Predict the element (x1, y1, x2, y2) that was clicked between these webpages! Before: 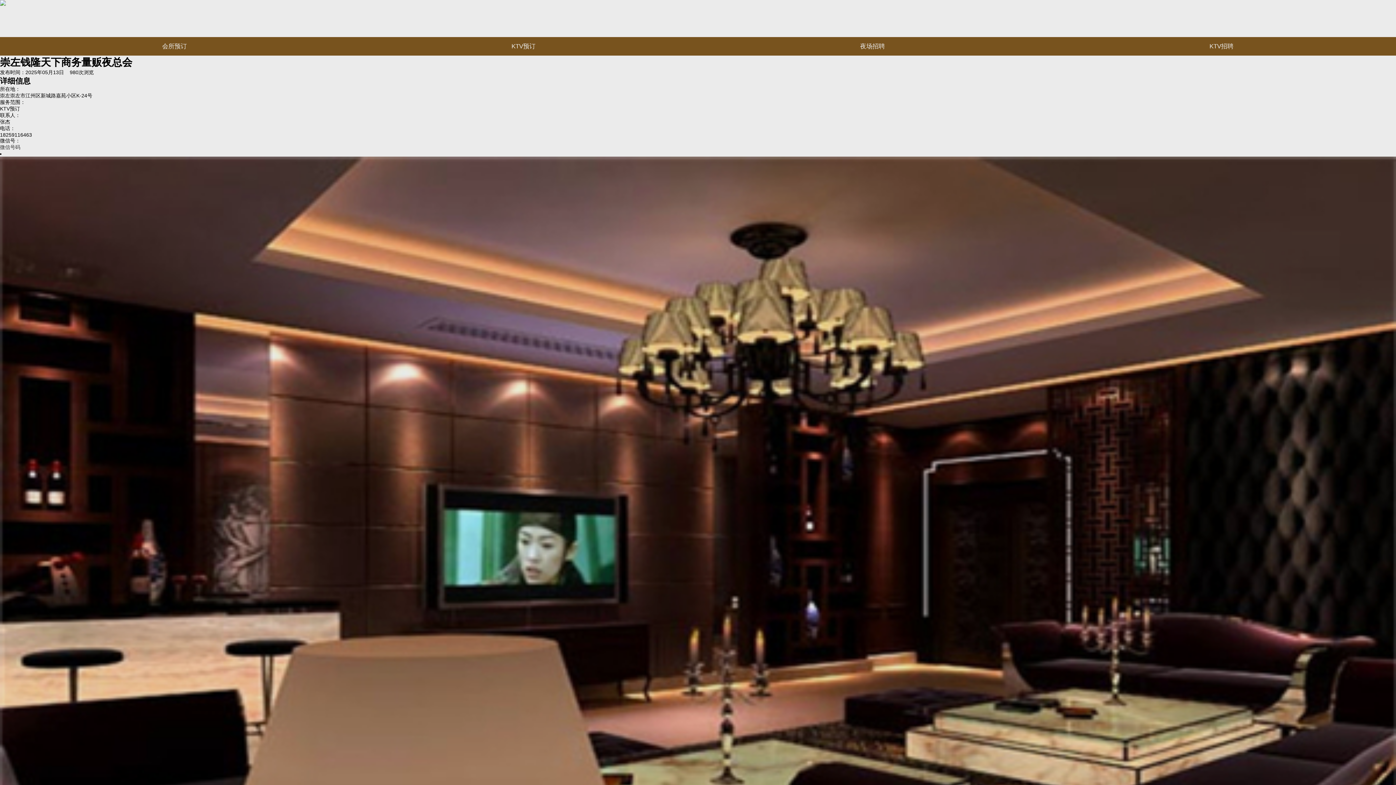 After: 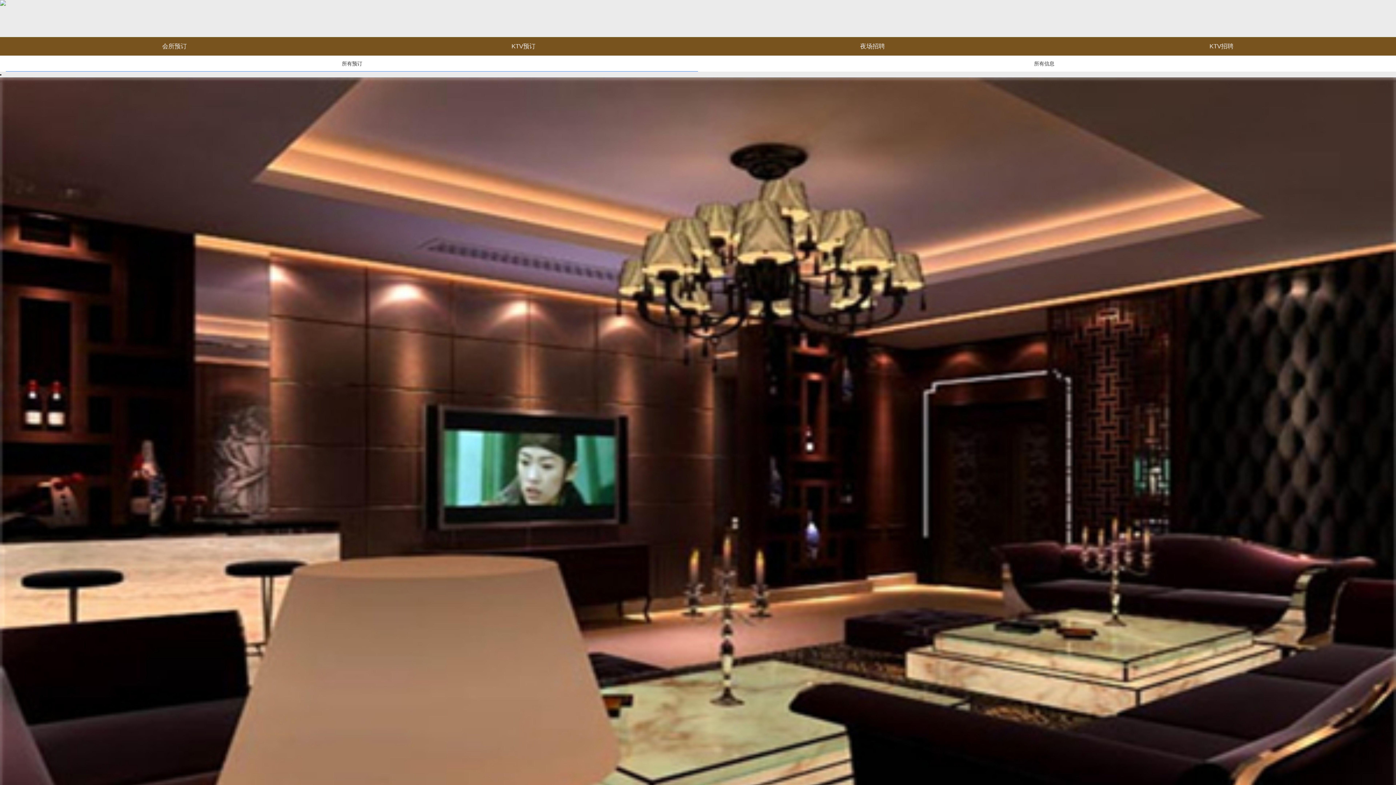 Action: bbox: (0, 0, 1396, 1047)